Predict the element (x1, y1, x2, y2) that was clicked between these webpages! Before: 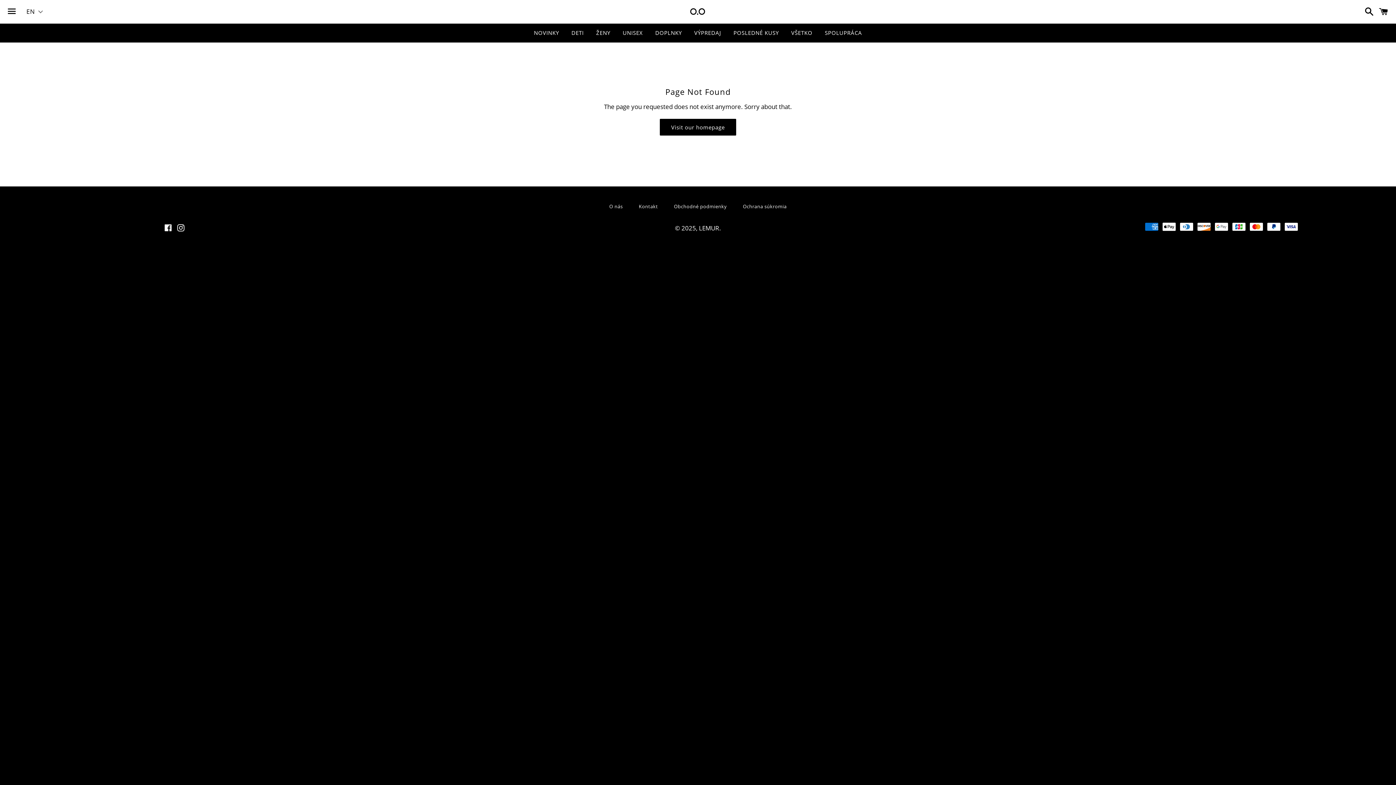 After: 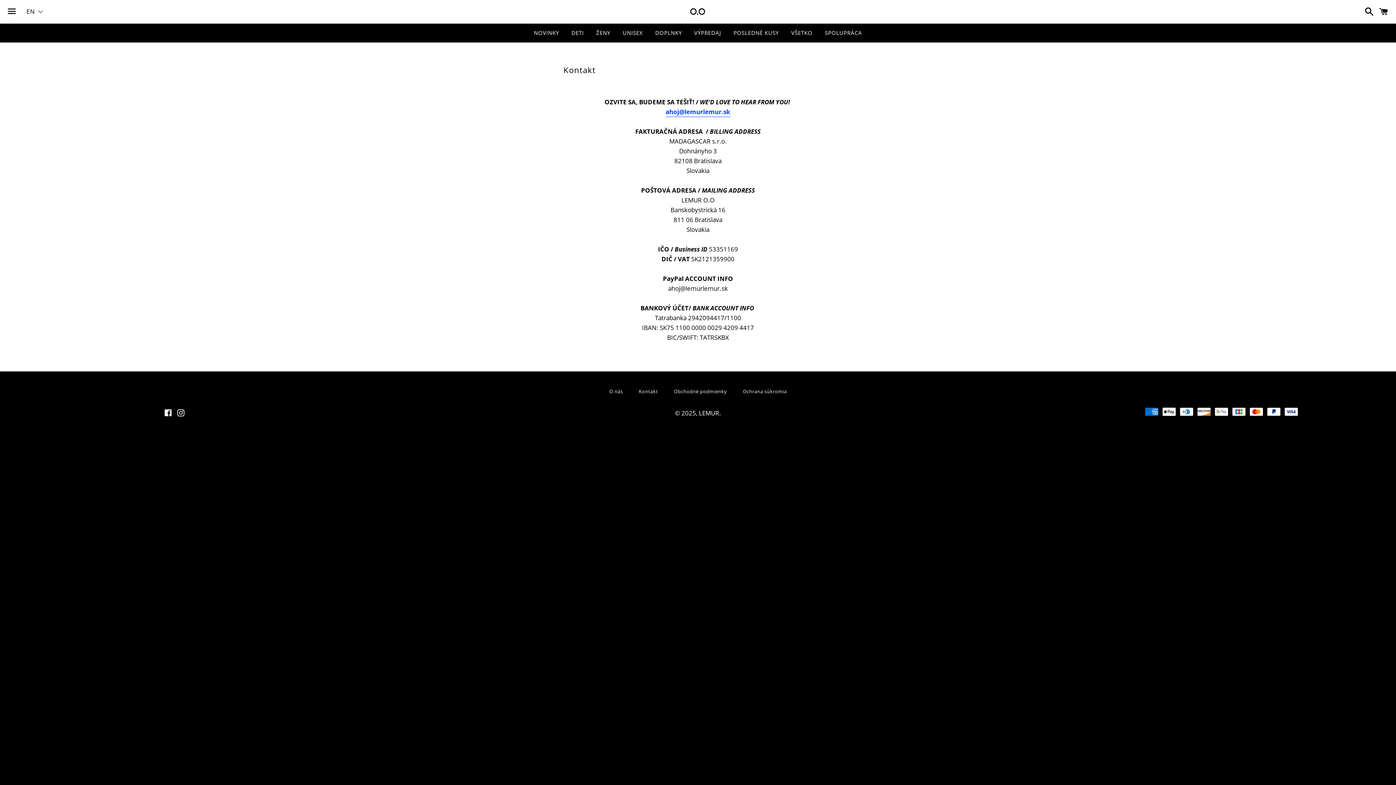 Action: bbox: (631, 201, 665, 211) label: Kontakt